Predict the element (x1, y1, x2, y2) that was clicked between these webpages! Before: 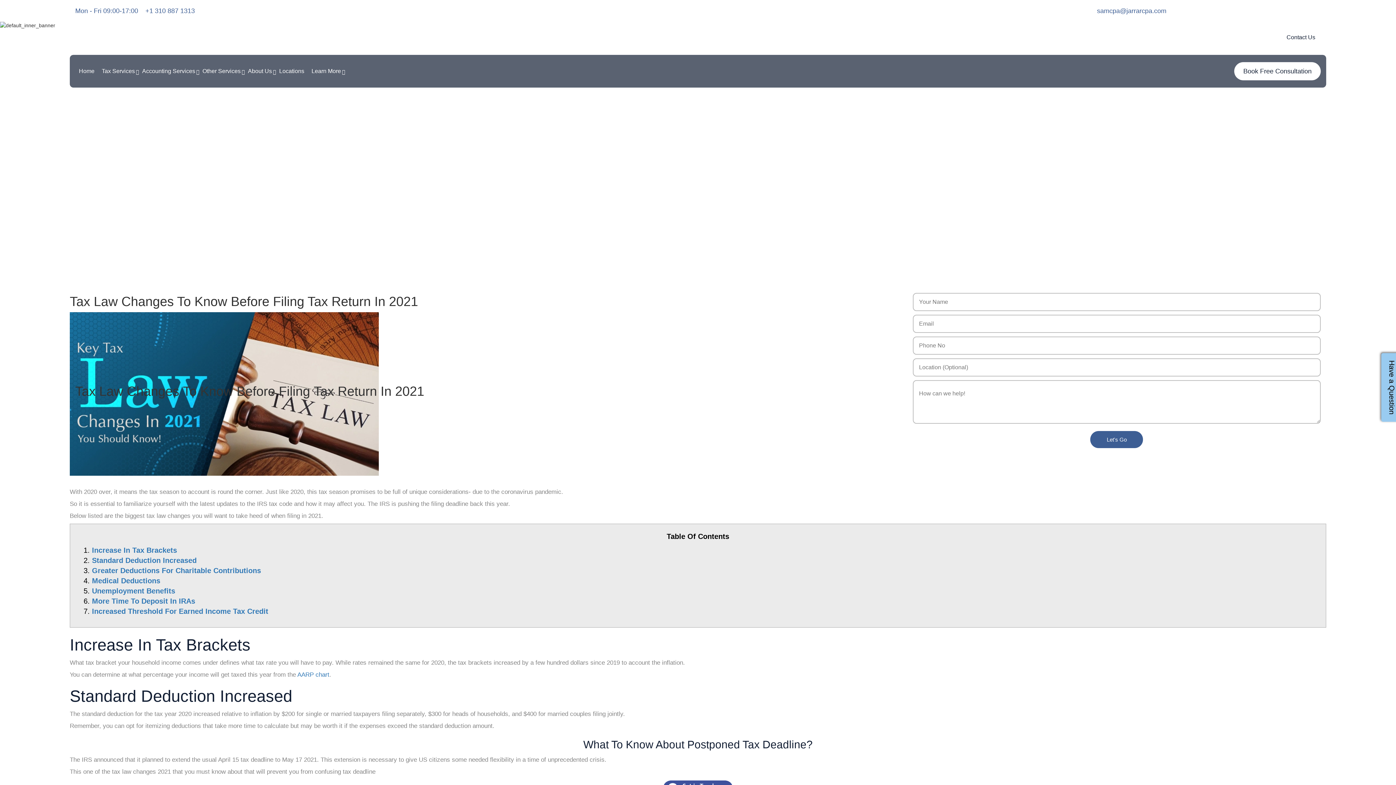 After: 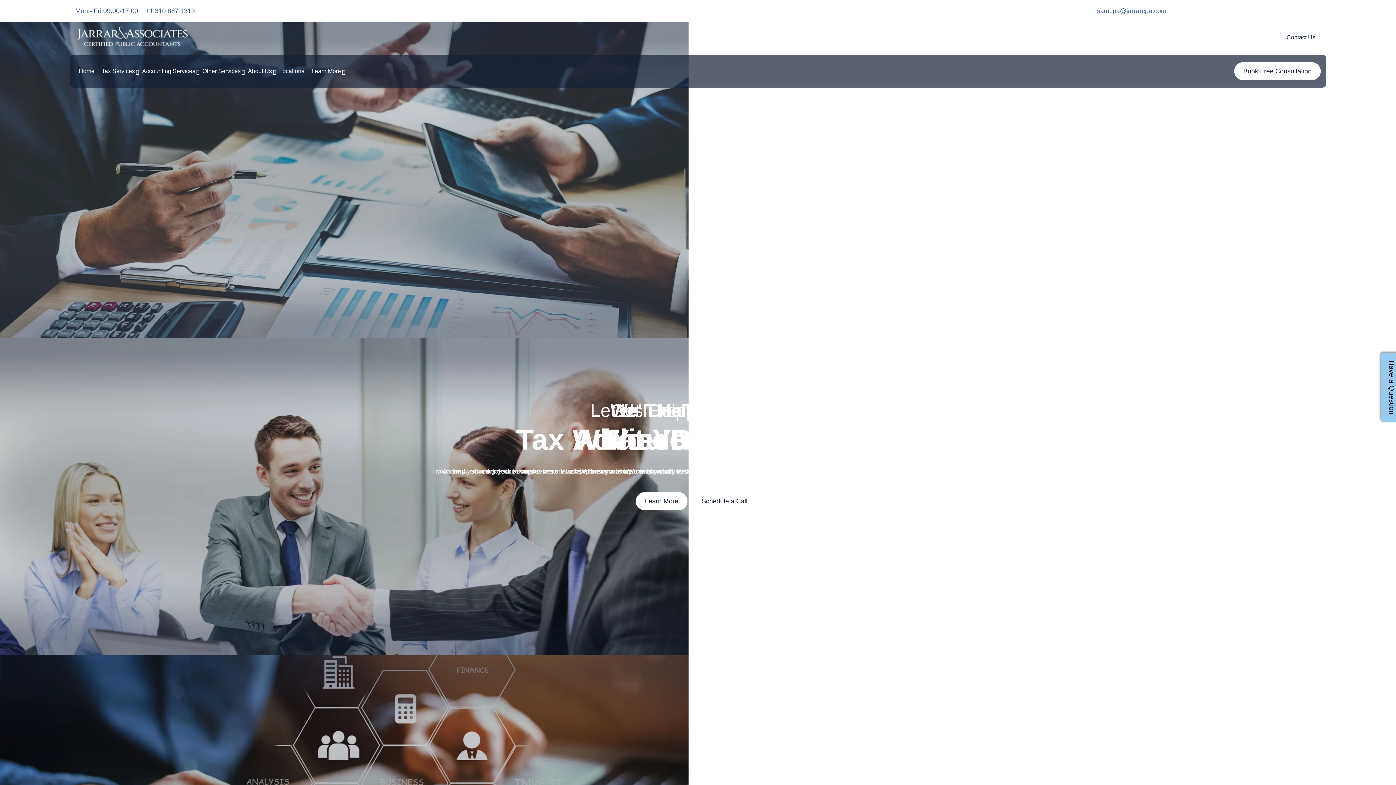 Action: bbox: (75, 54, 98, 87) label: Home